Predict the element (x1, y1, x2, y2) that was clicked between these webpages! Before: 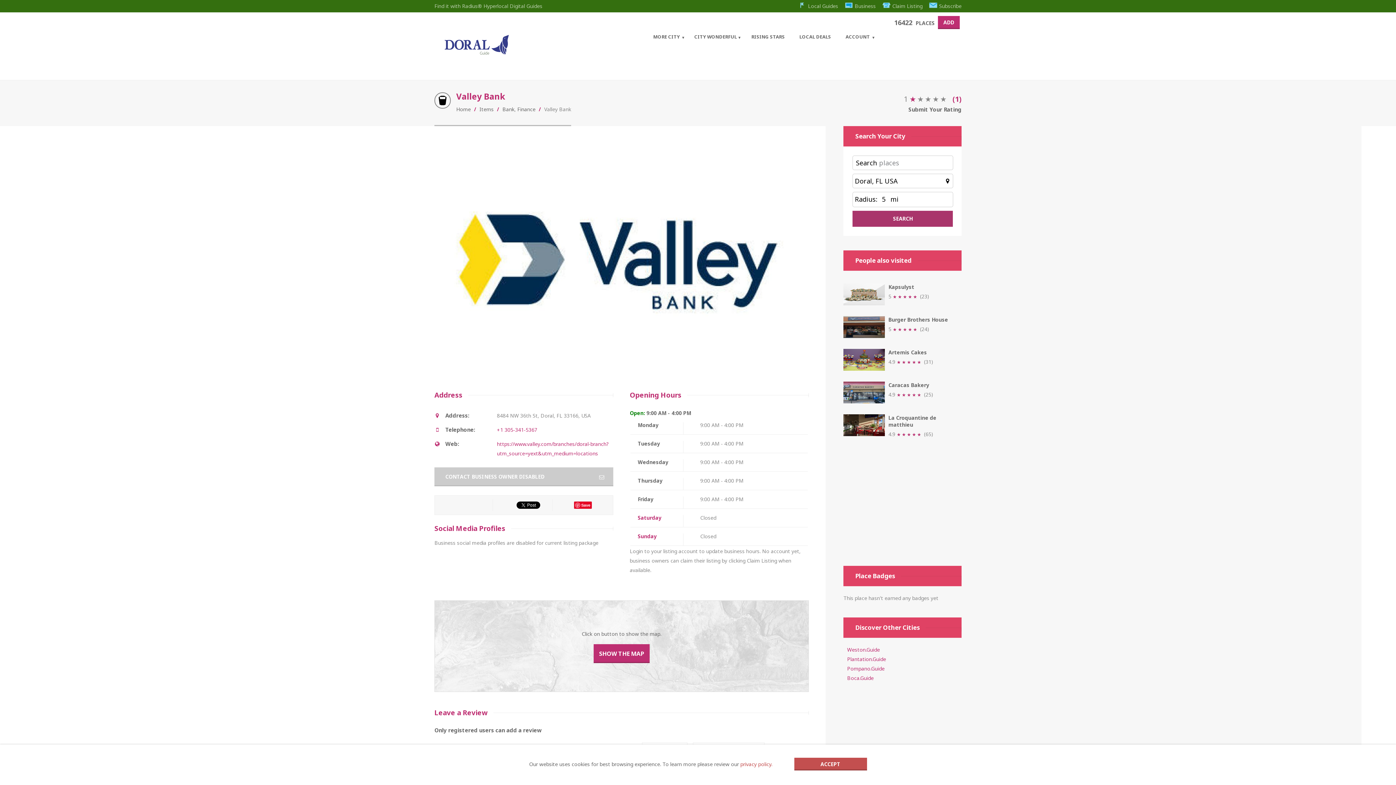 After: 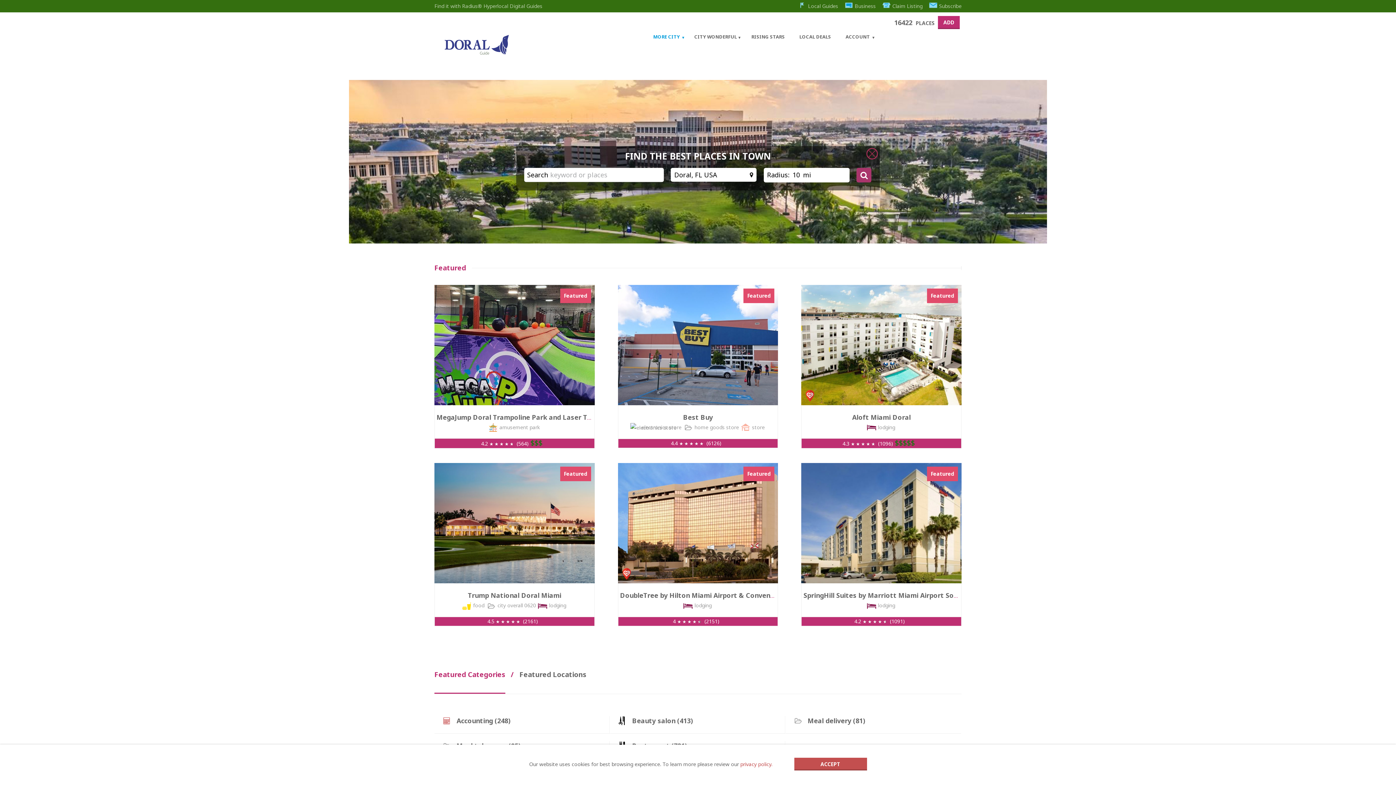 Action: label: MORE CITY bbox: (646, 28, 687, 41)